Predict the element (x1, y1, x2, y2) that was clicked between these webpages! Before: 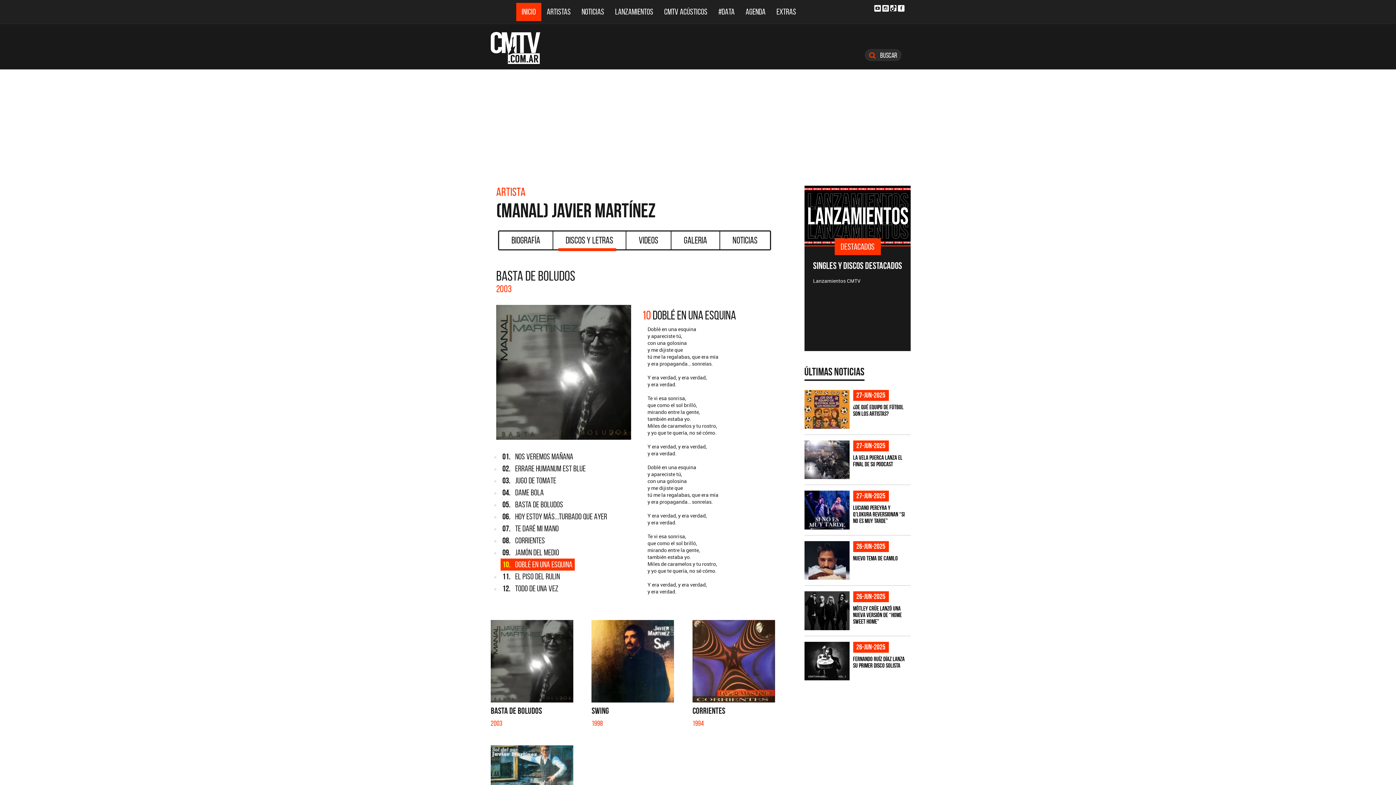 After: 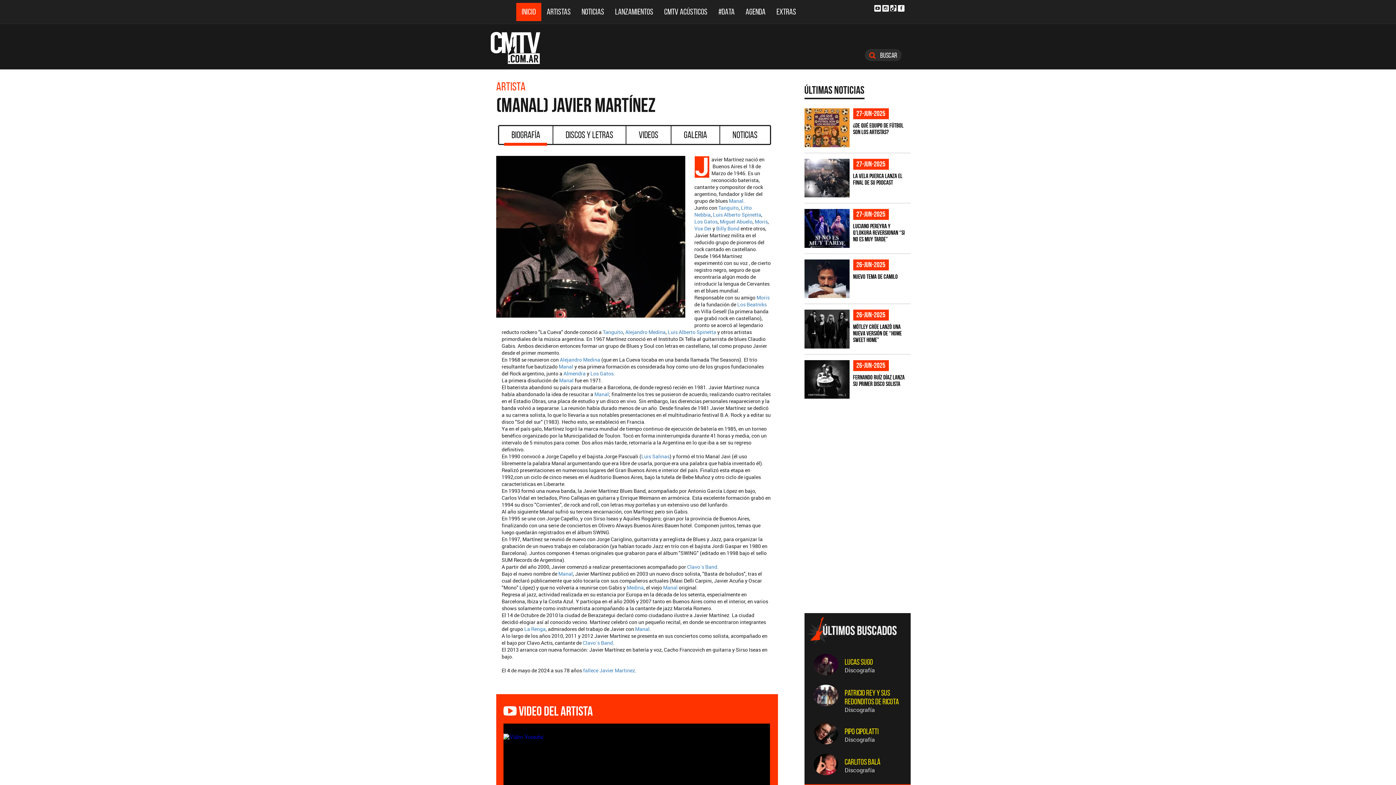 Action: bbox: (498, 230, 553, 250) label: Biografía